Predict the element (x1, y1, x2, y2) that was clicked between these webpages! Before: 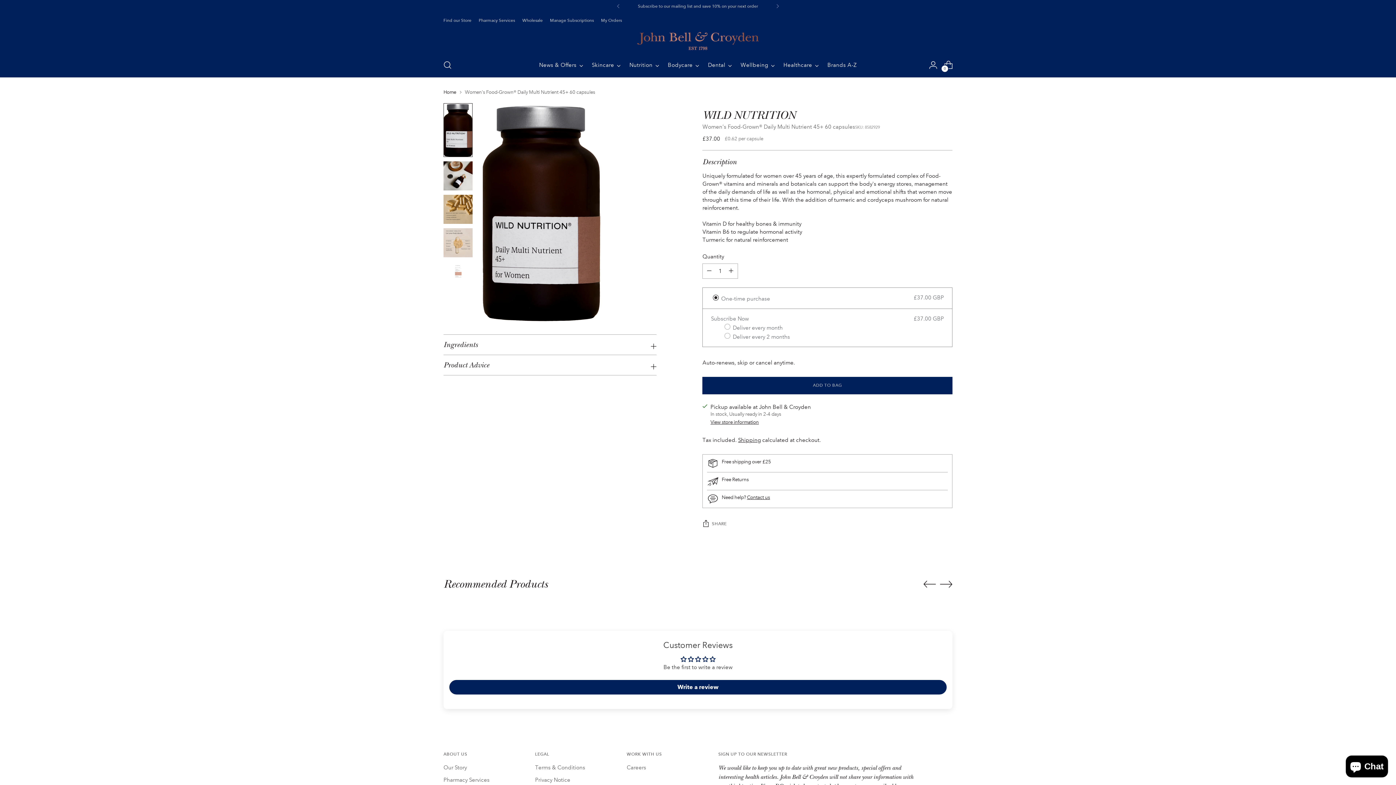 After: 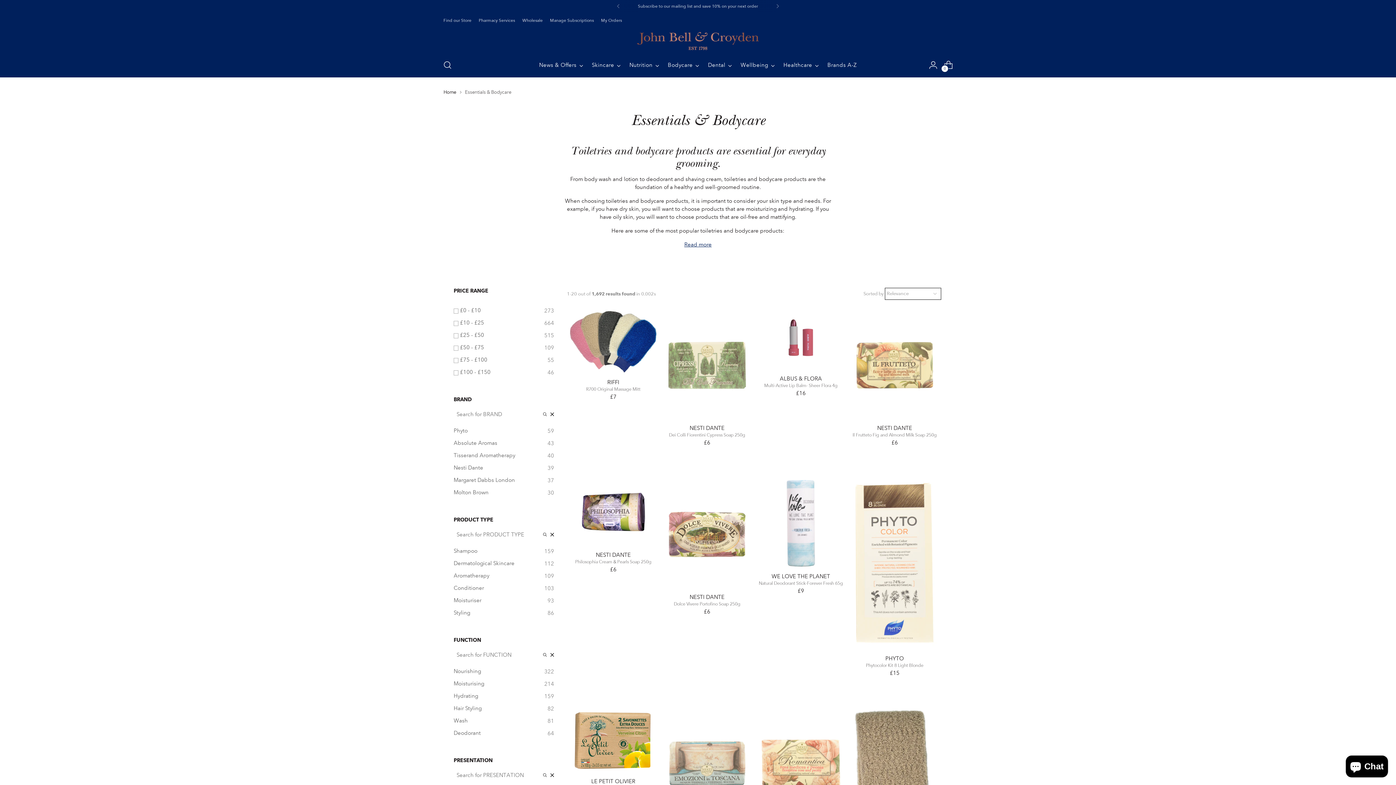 Action: bbox: (668, 57, 699, 73) label: Bodycare